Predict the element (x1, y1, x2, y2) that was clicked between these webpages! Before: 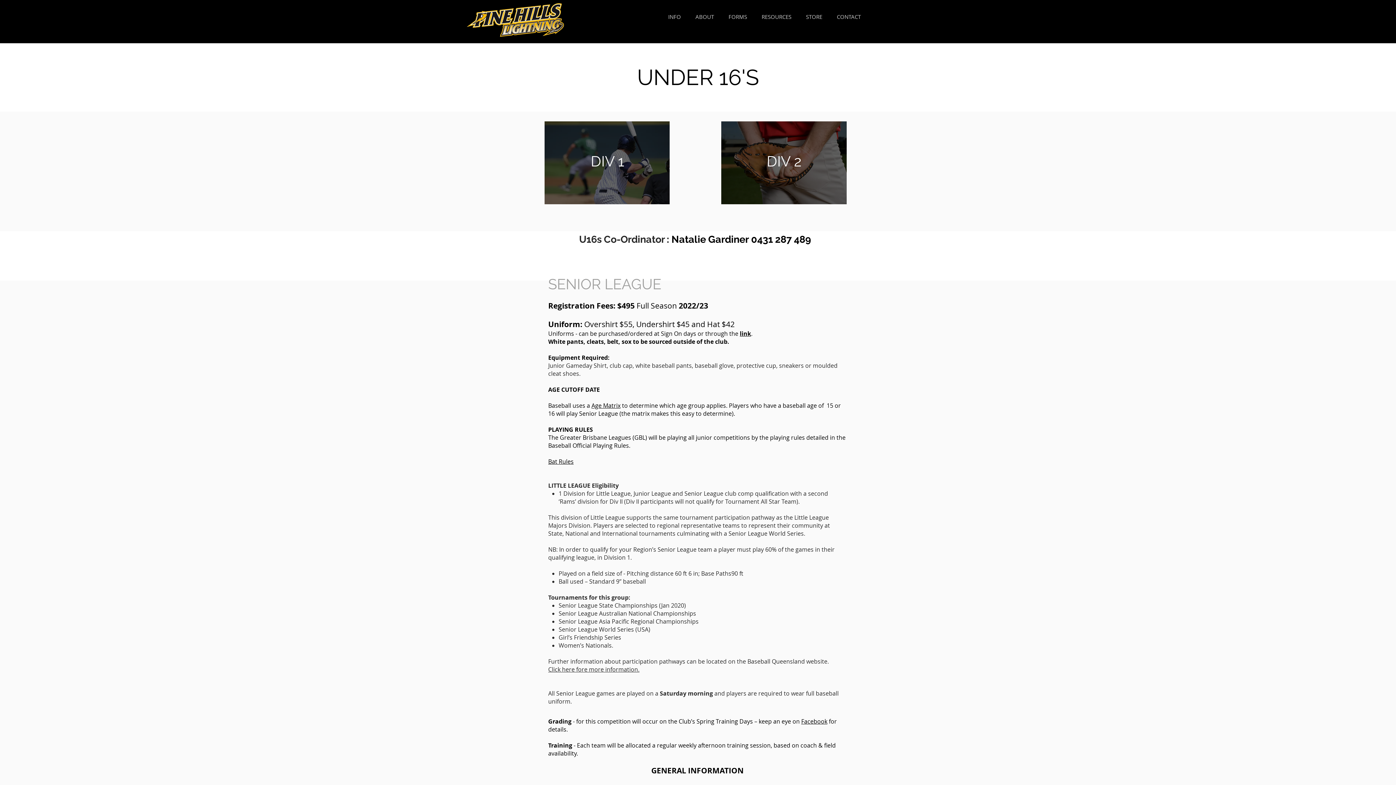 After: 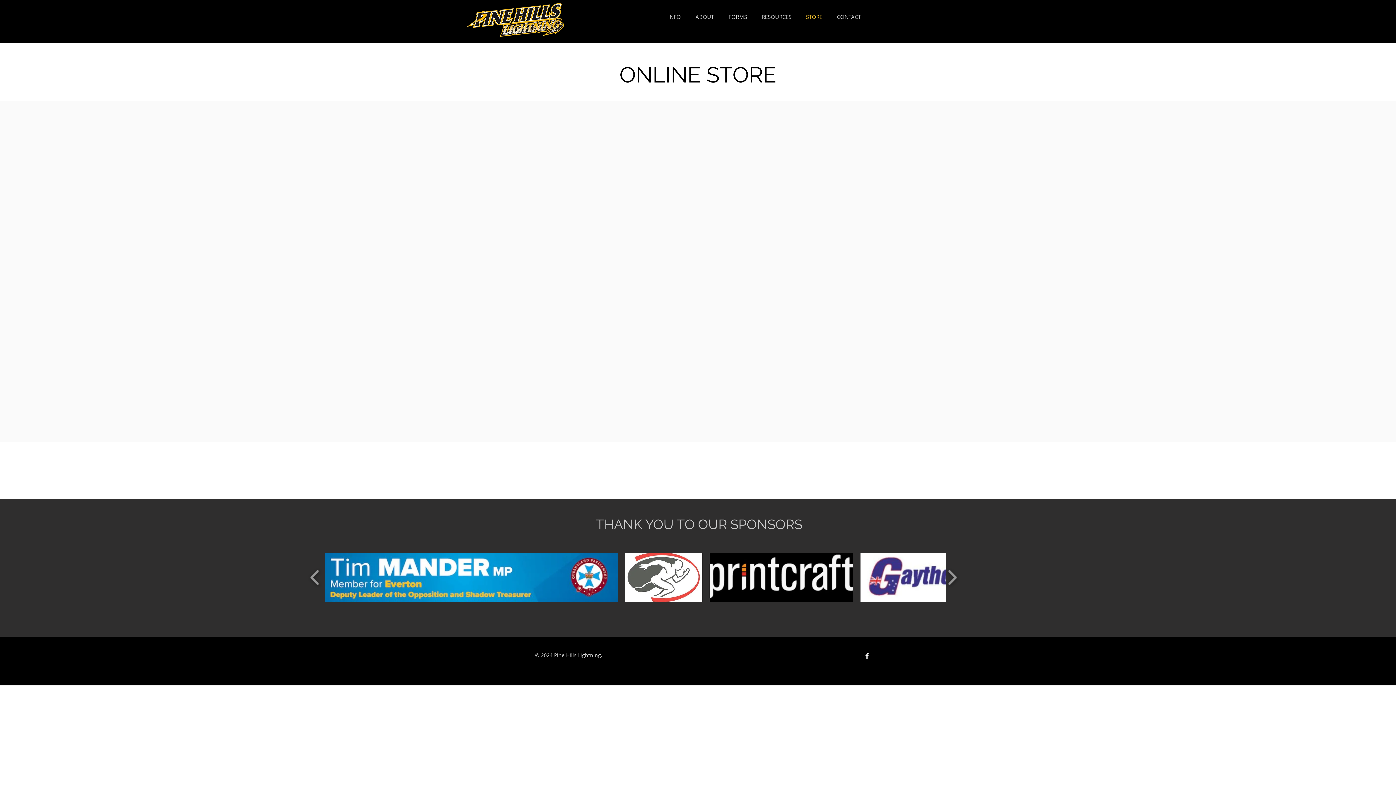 Action: label: STORE bbox: (798, 12, 829, 21)